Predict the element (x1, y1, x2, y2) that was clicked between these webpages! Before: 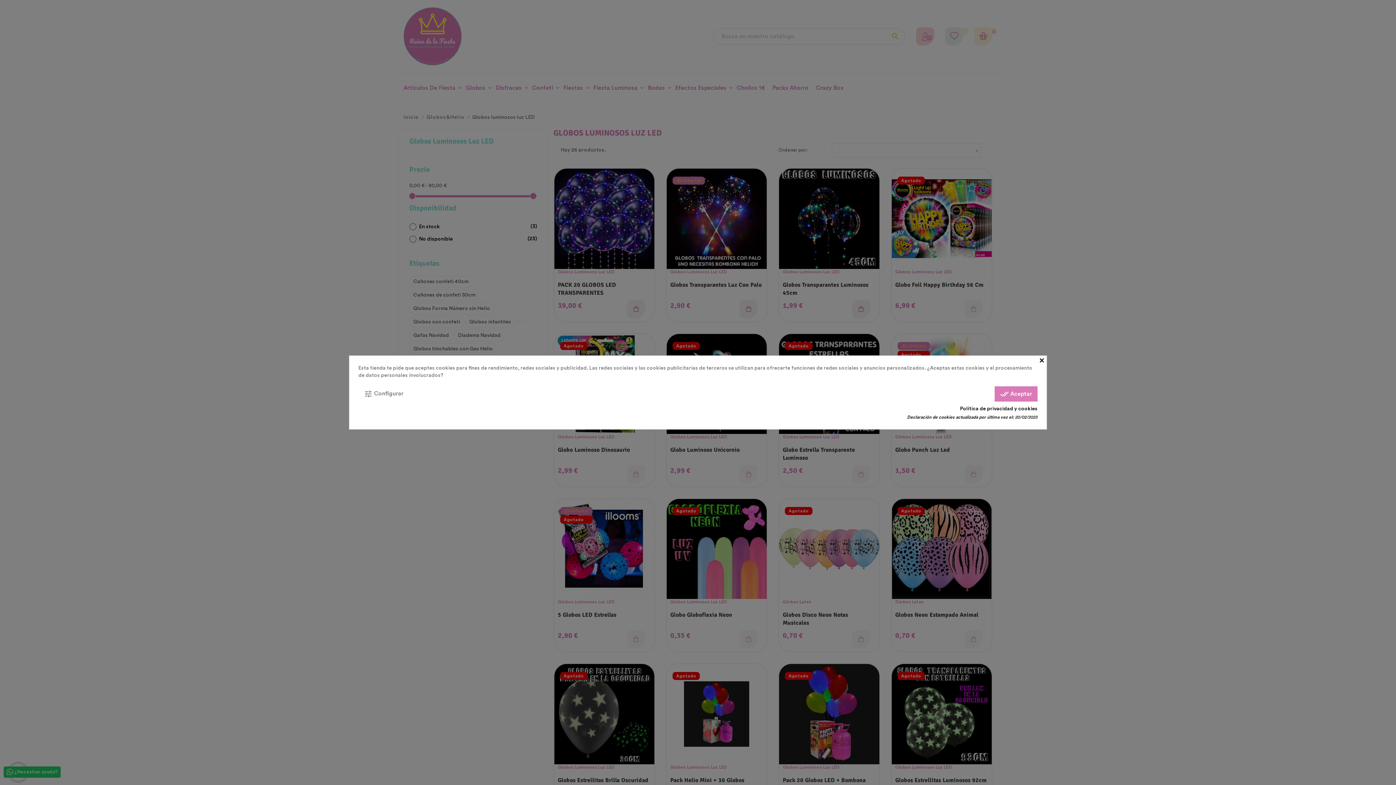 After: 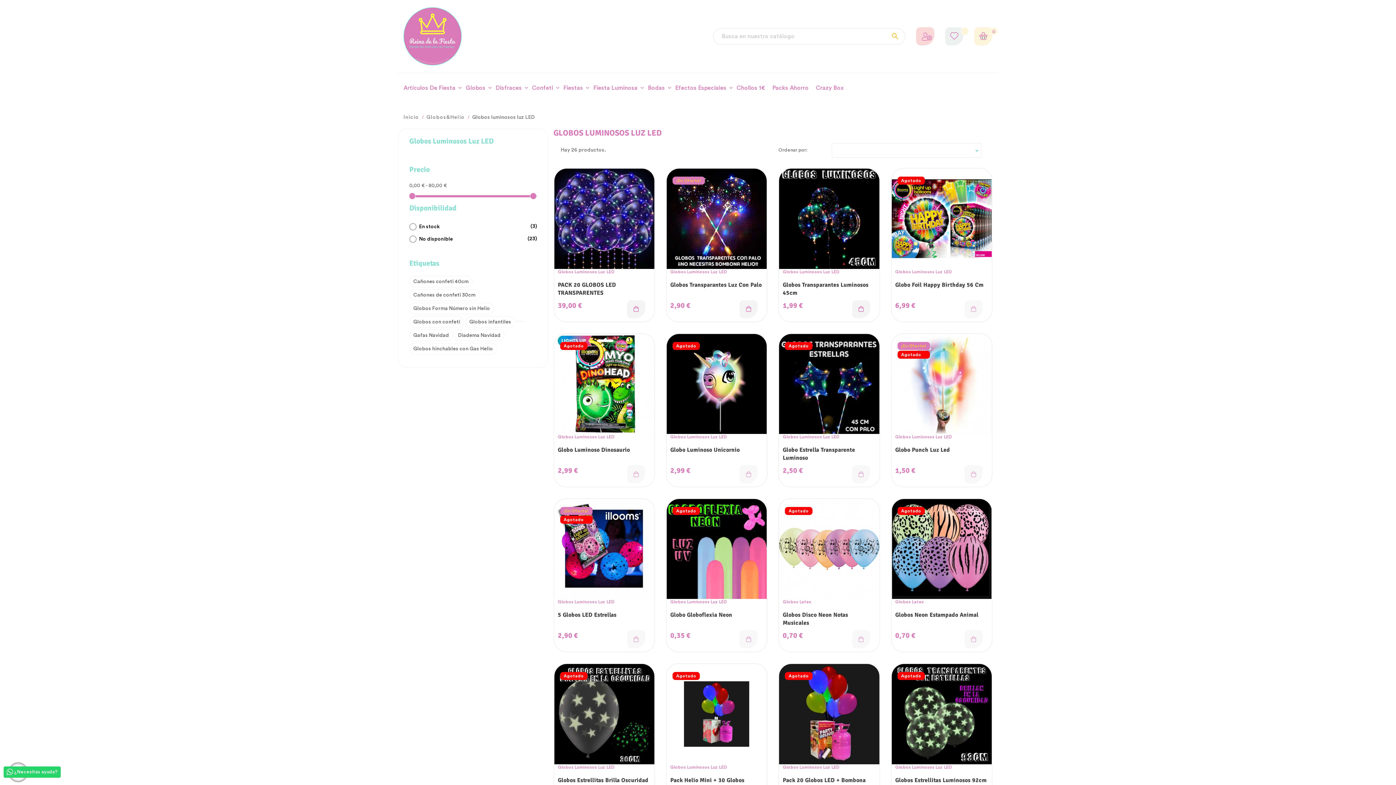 Action: bbox: (1039, 356, 1046, 363) label: ×